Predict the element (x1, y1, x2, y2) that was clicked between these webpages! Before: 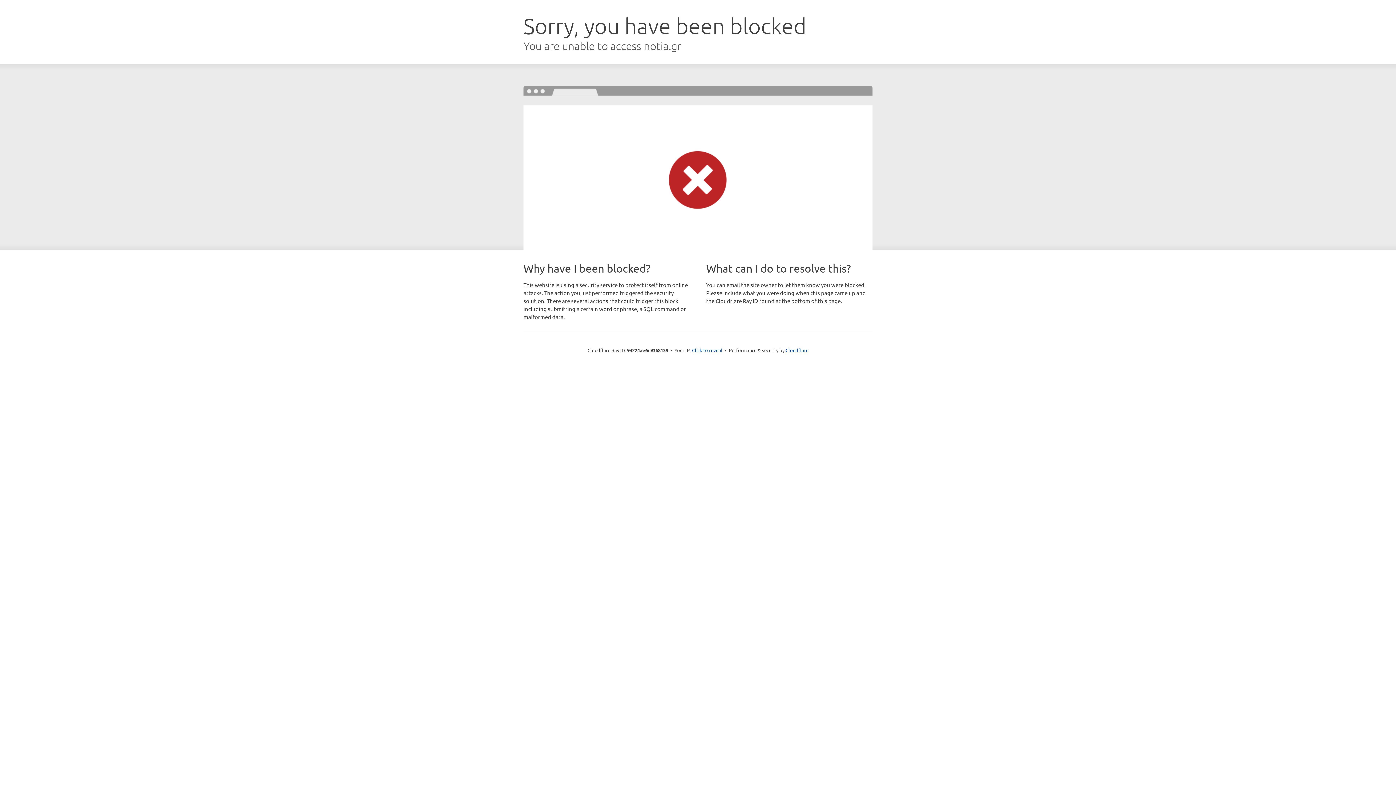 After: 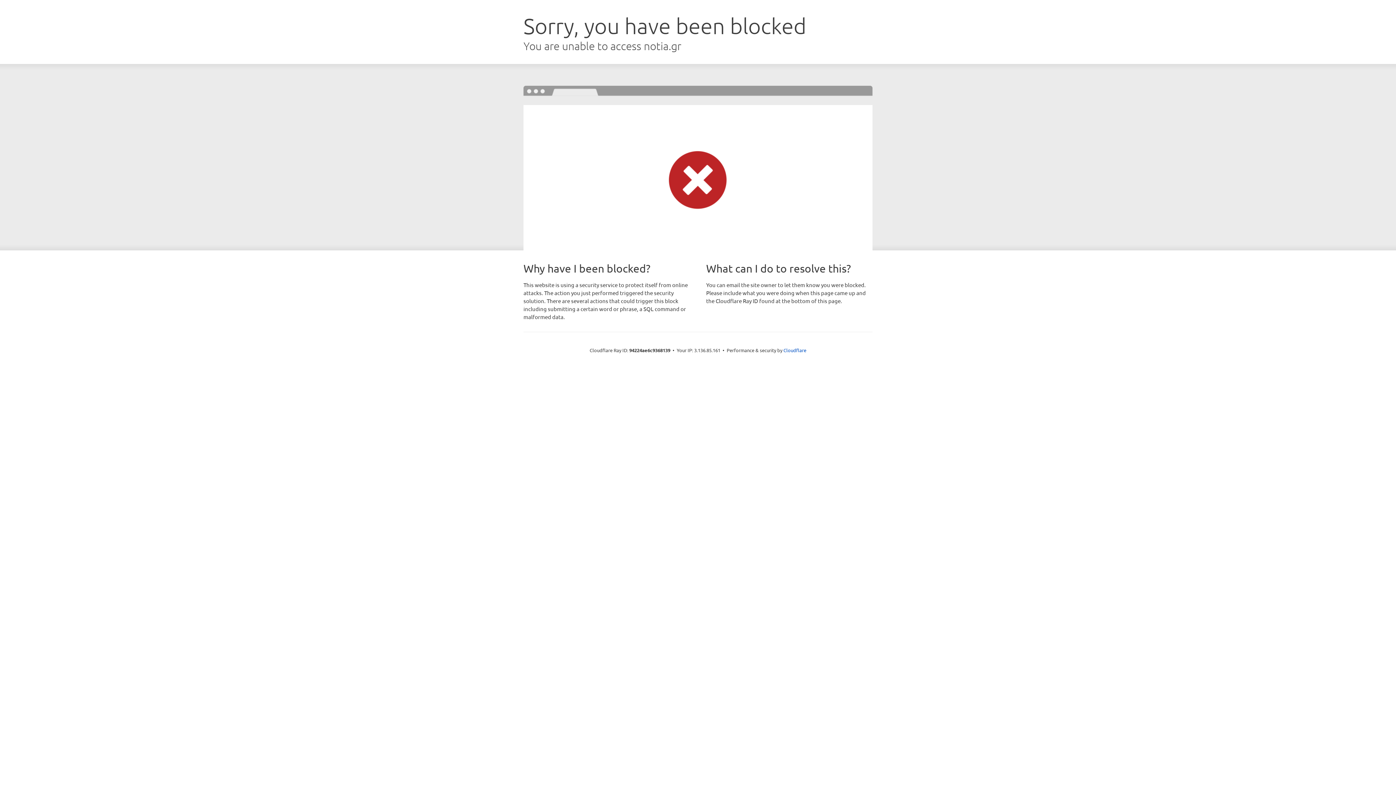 Action: bbox: (692, 346, 722, 353) label: Click to reveal